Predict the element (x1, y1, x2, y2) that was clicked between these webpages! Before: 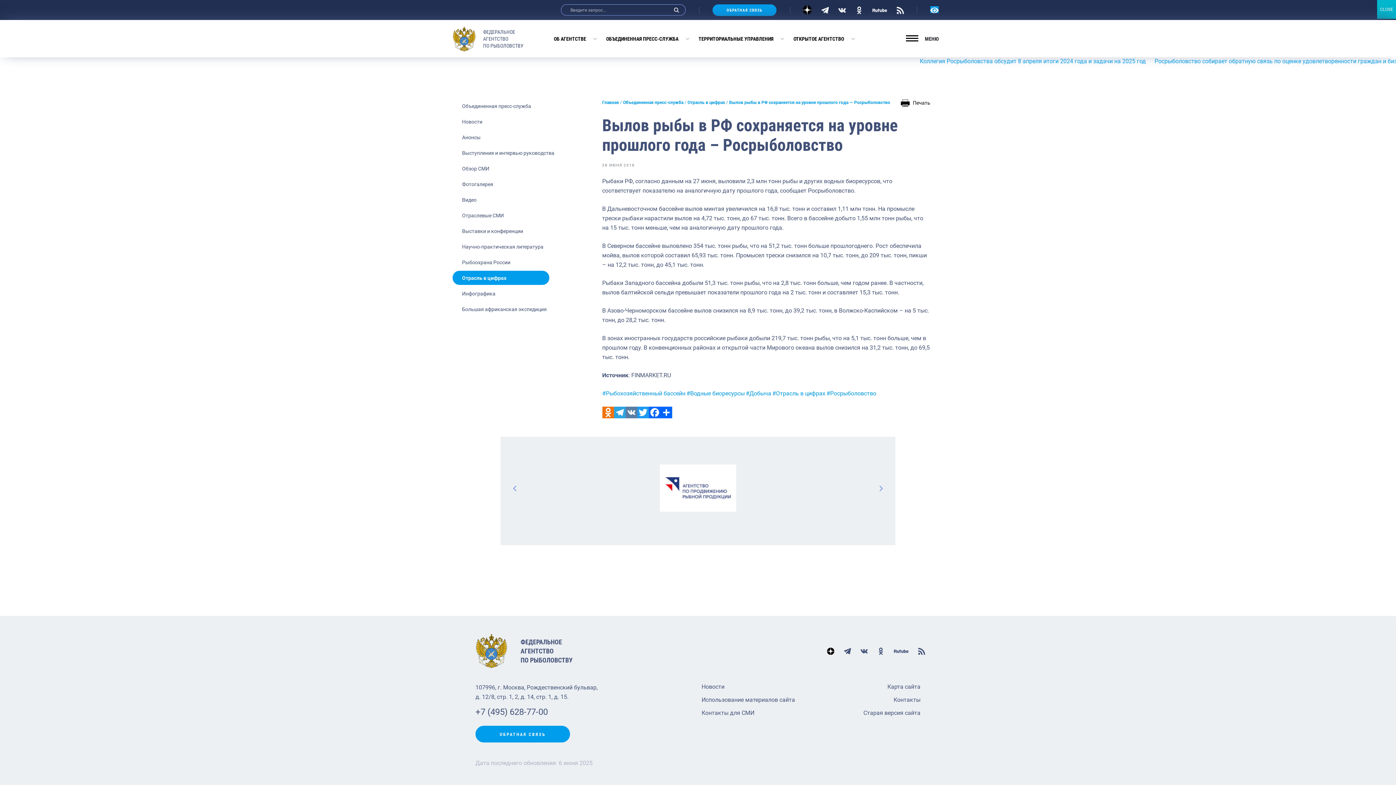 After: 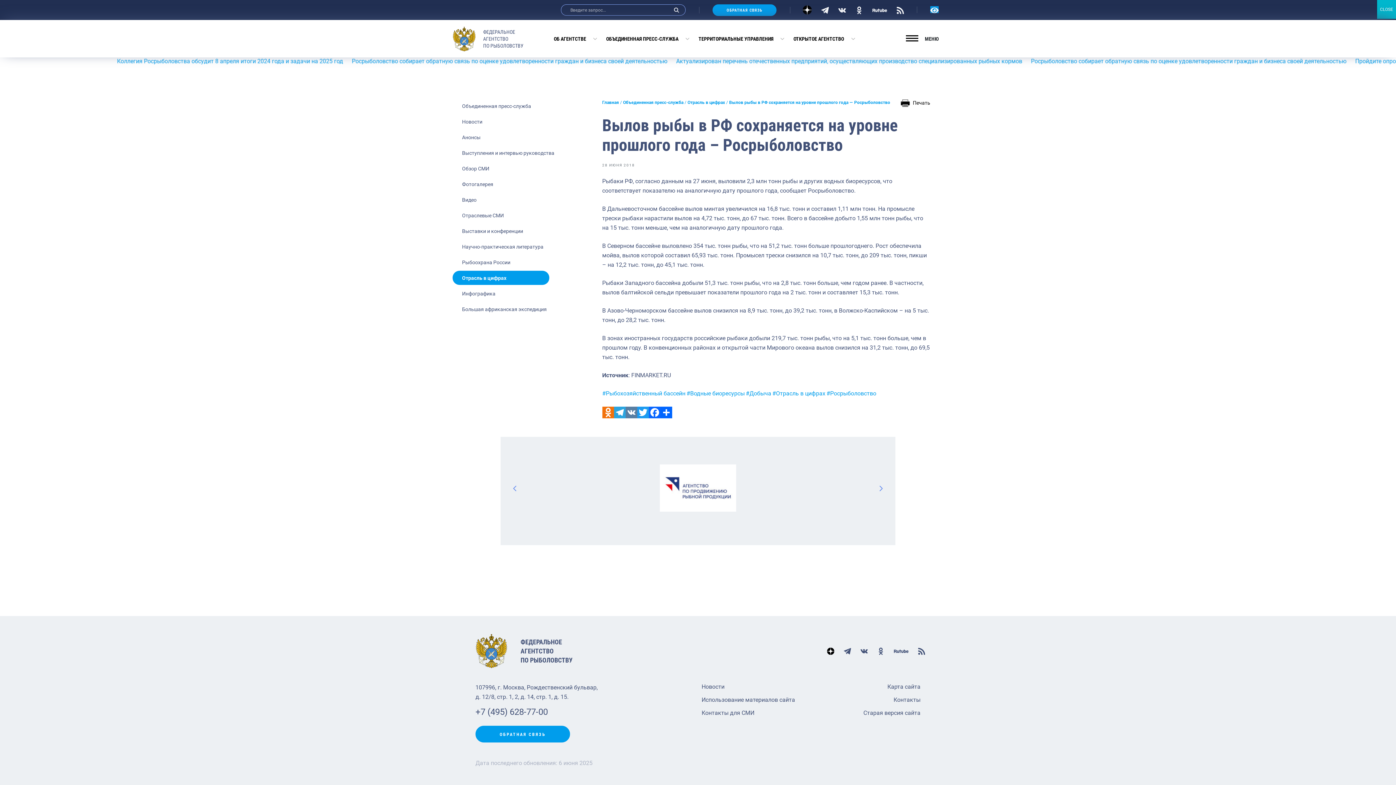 Action: label: Версия для слабовидящих bbox: (930, 6, 938, 13)